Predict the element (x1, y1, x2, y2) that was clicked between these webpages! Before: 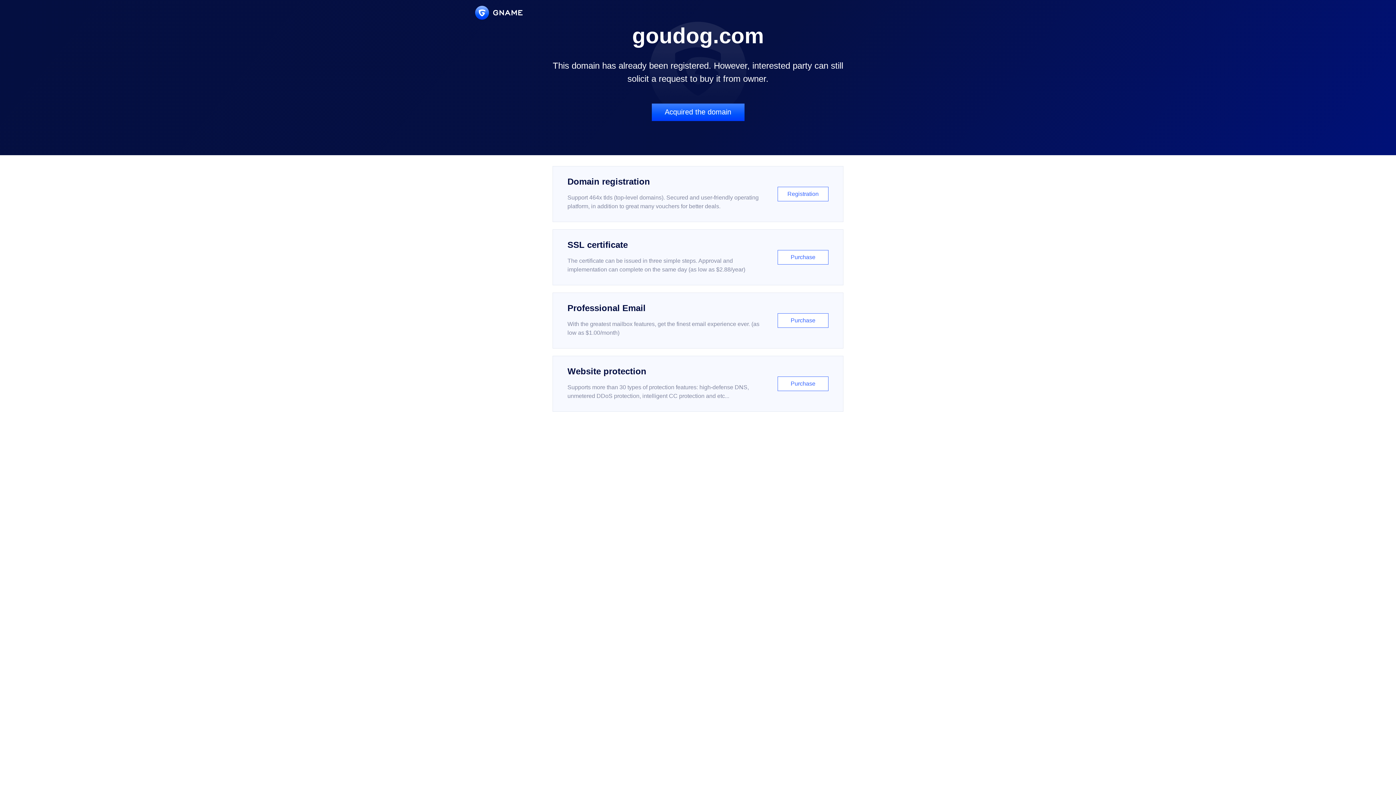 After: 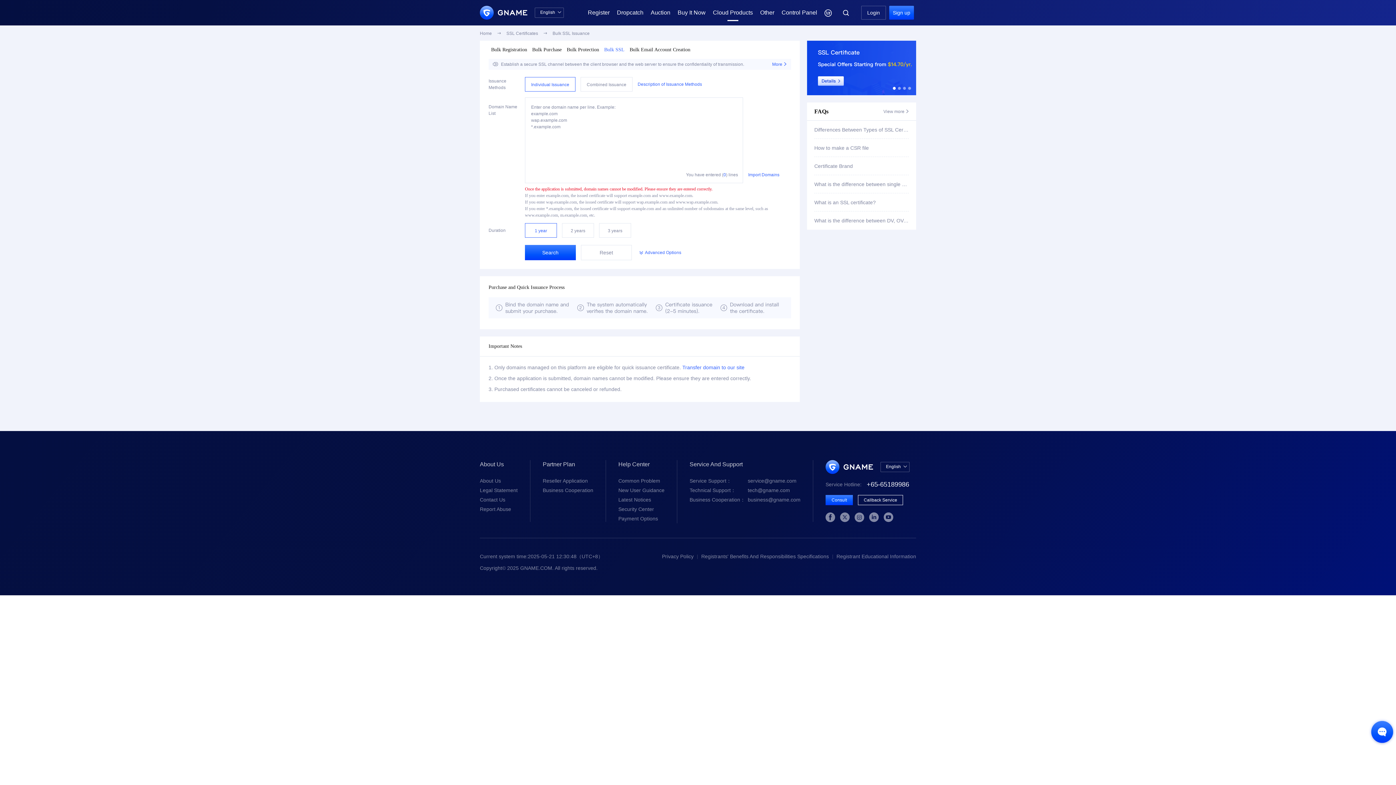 Action: label: SSL certificate

The certificate can be issued in three simple steps. Approval and implementation can complete on the same day (as low as $2.88/year)

Purchase bbox: (552, 229, 843, 285)